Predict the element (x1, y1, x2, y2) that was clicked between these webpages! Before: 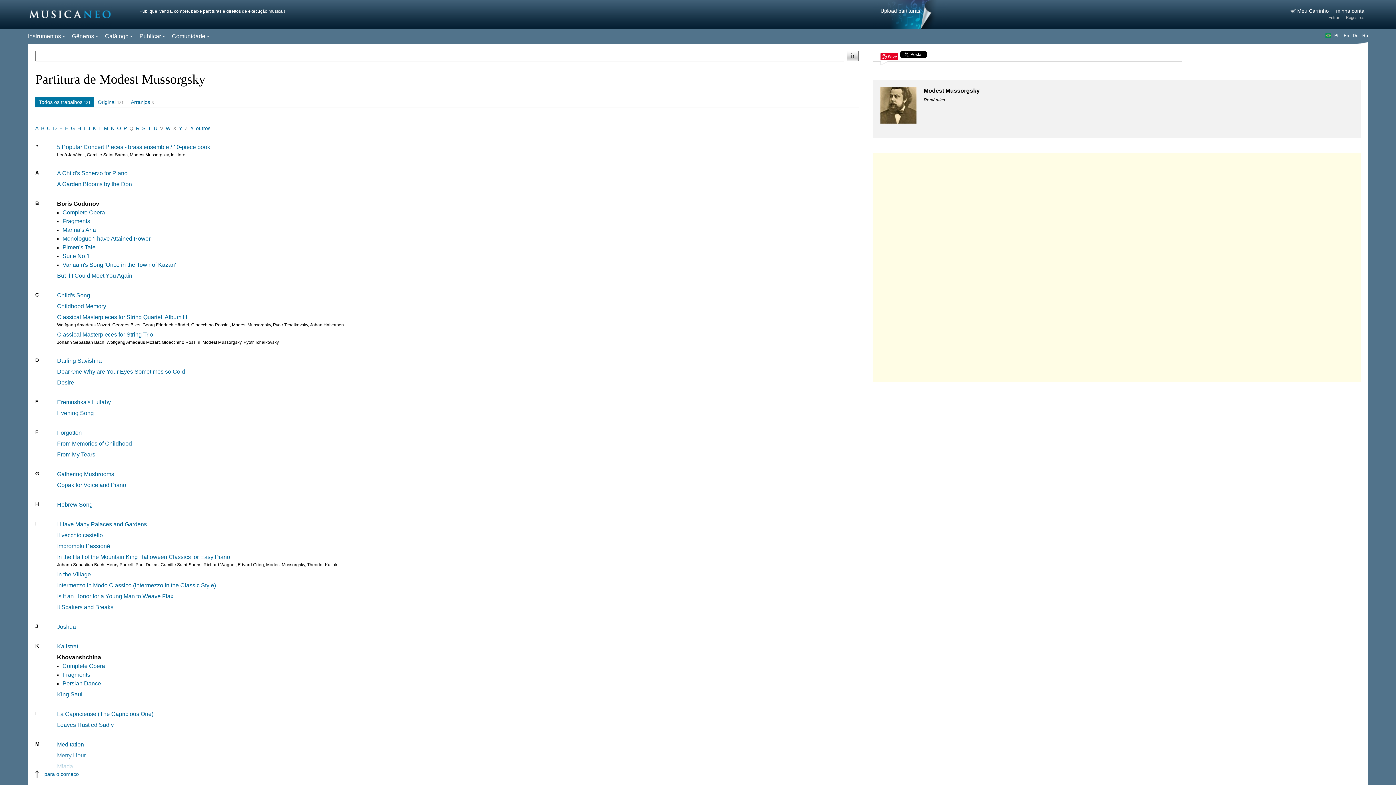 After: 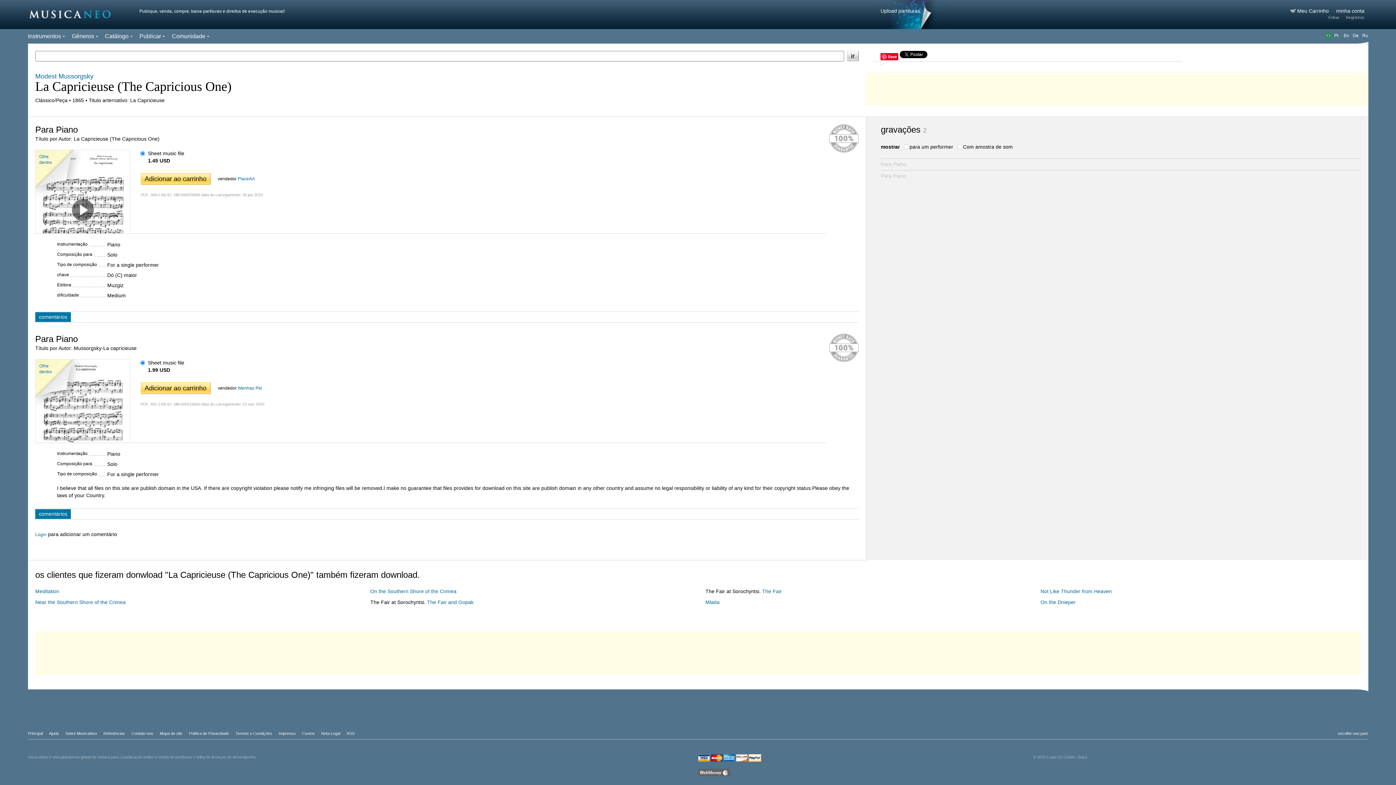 Action: bbox: (57, 711, 153, 717) label: La Capricieuse (The Capricious One)